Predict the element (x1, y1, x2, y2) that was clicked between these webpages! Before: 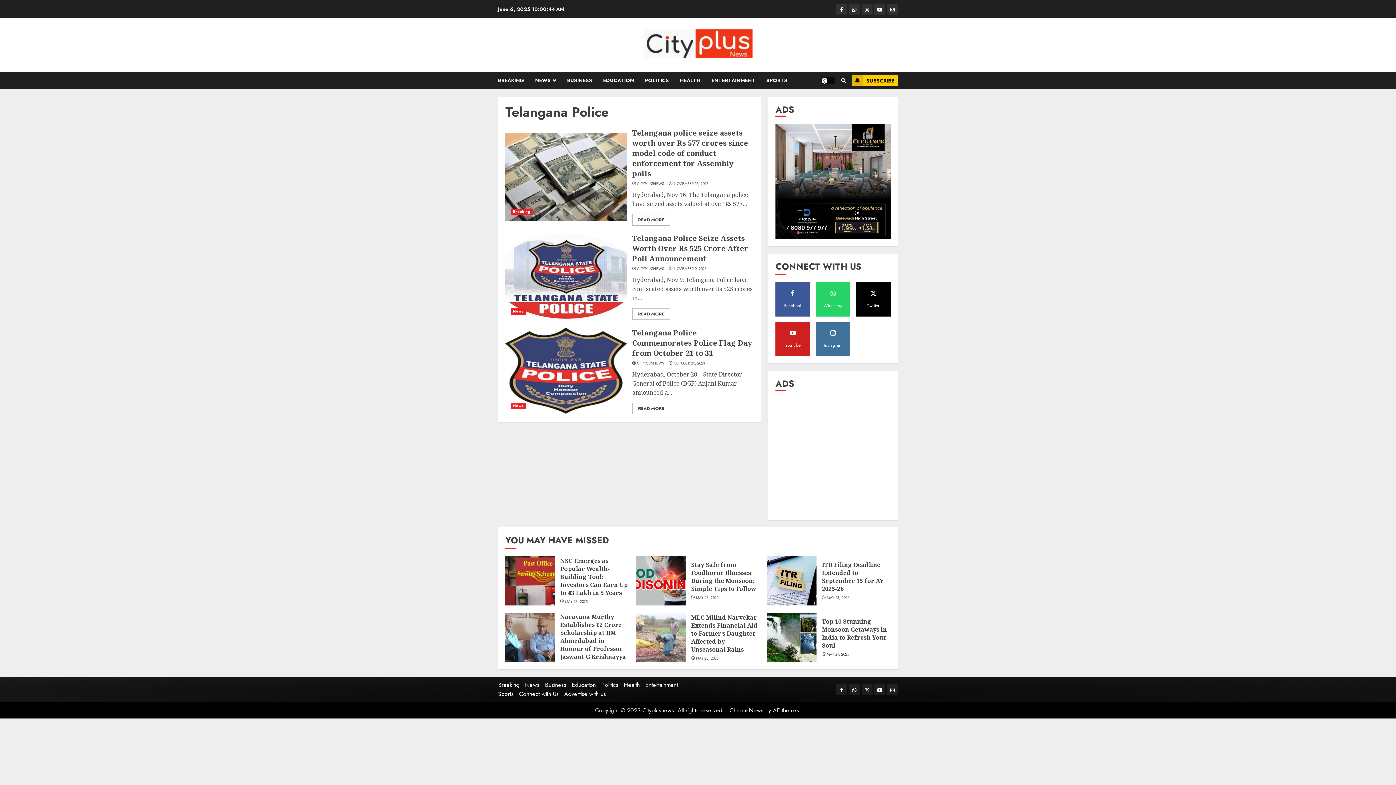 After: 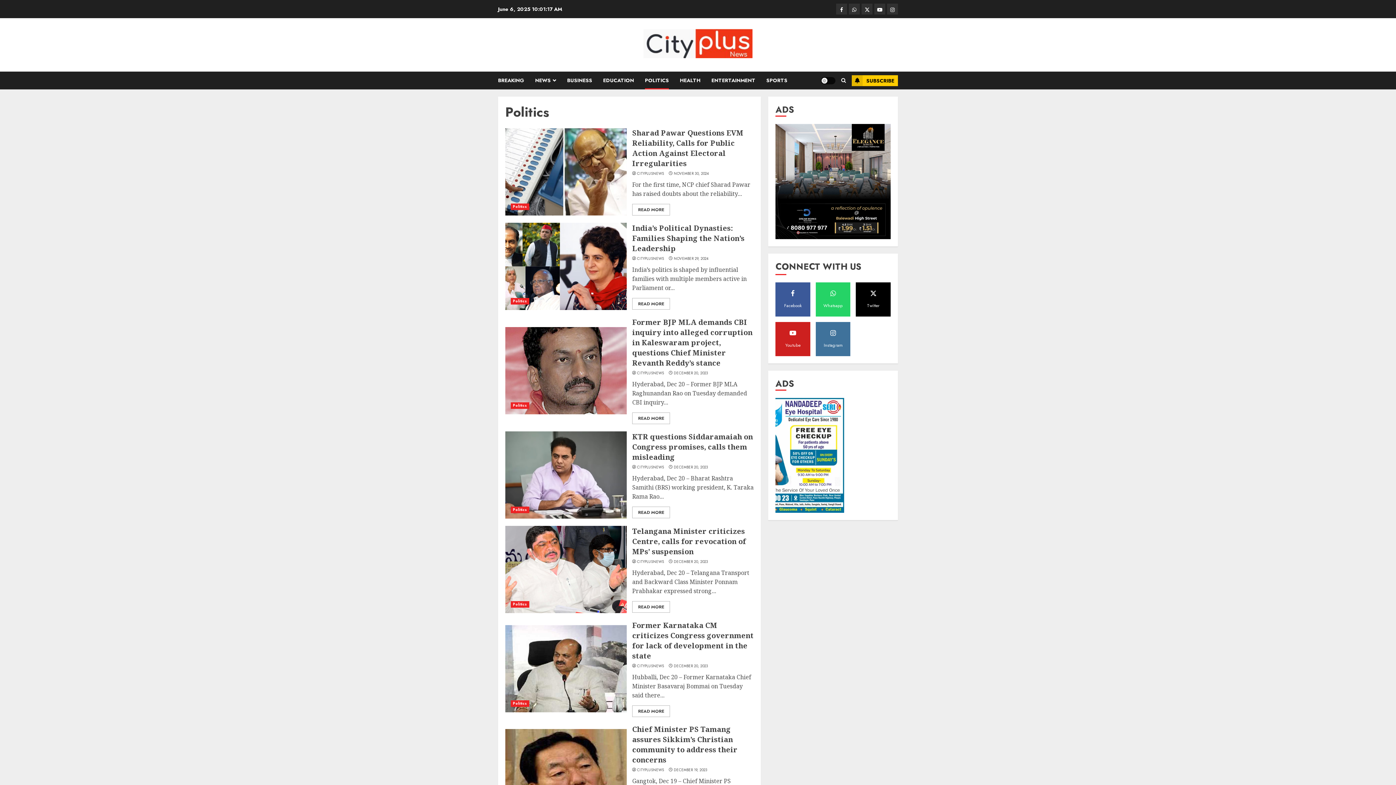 Action: label: Politics bbox: (601, 681, 618, 689)